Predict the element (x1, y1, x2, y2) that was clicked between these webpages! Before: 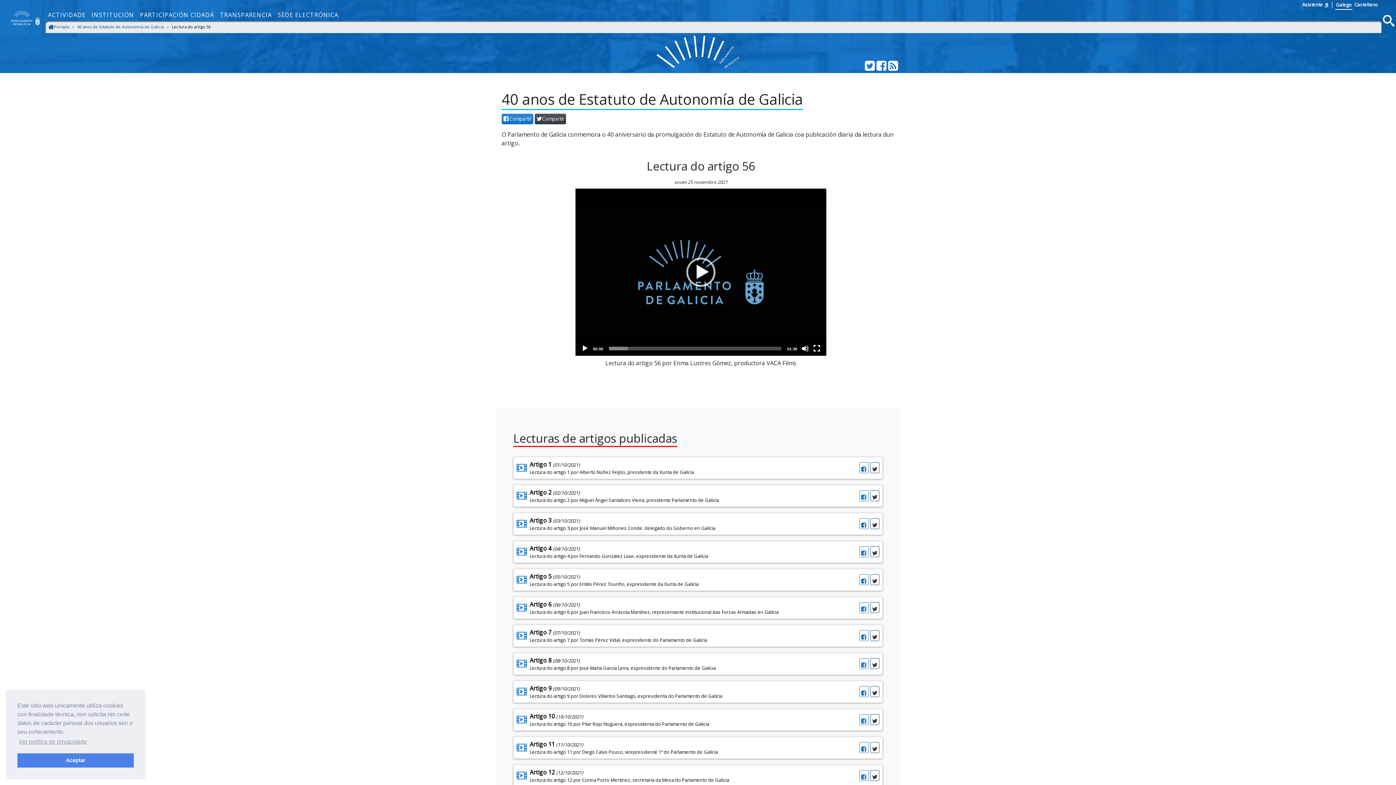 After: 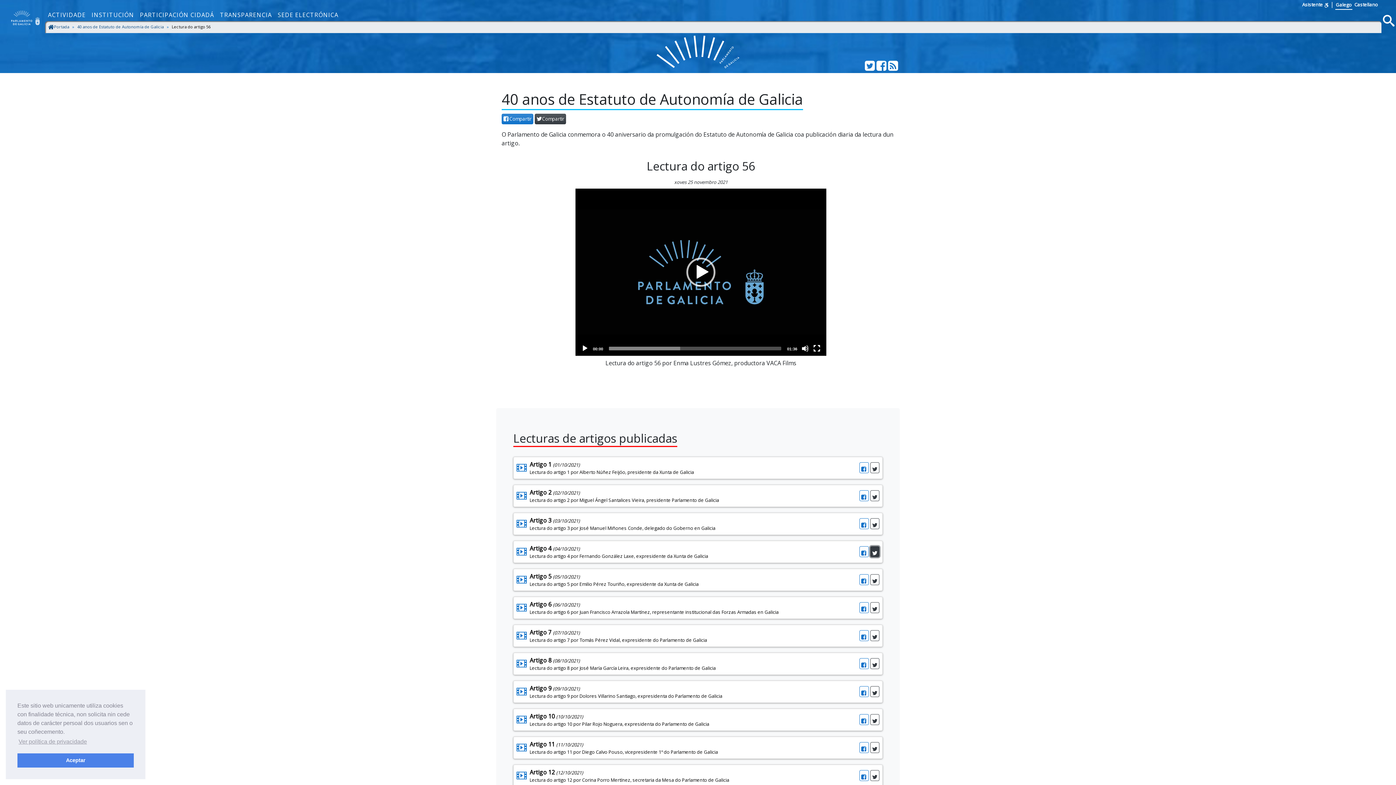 Action: bbox: (870, 546, 879, 557)